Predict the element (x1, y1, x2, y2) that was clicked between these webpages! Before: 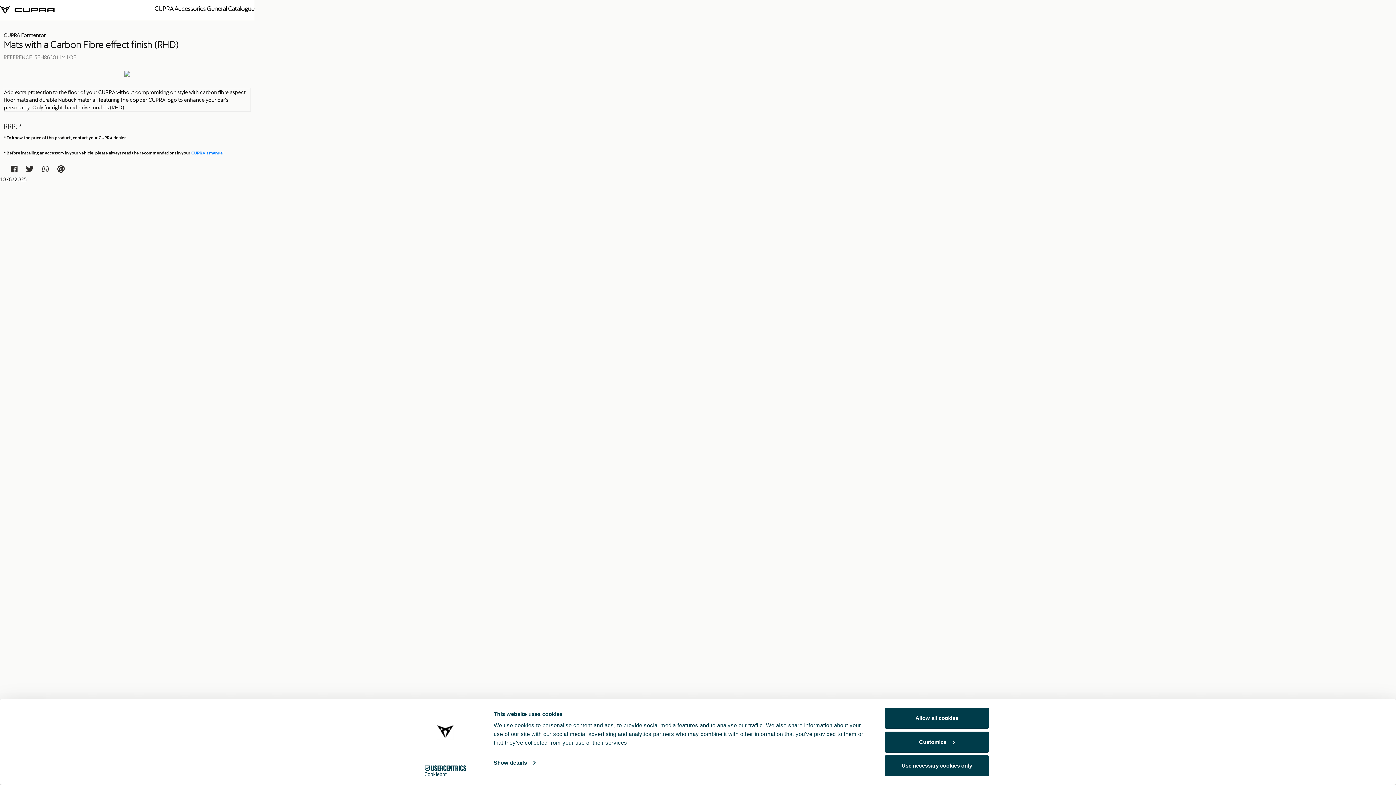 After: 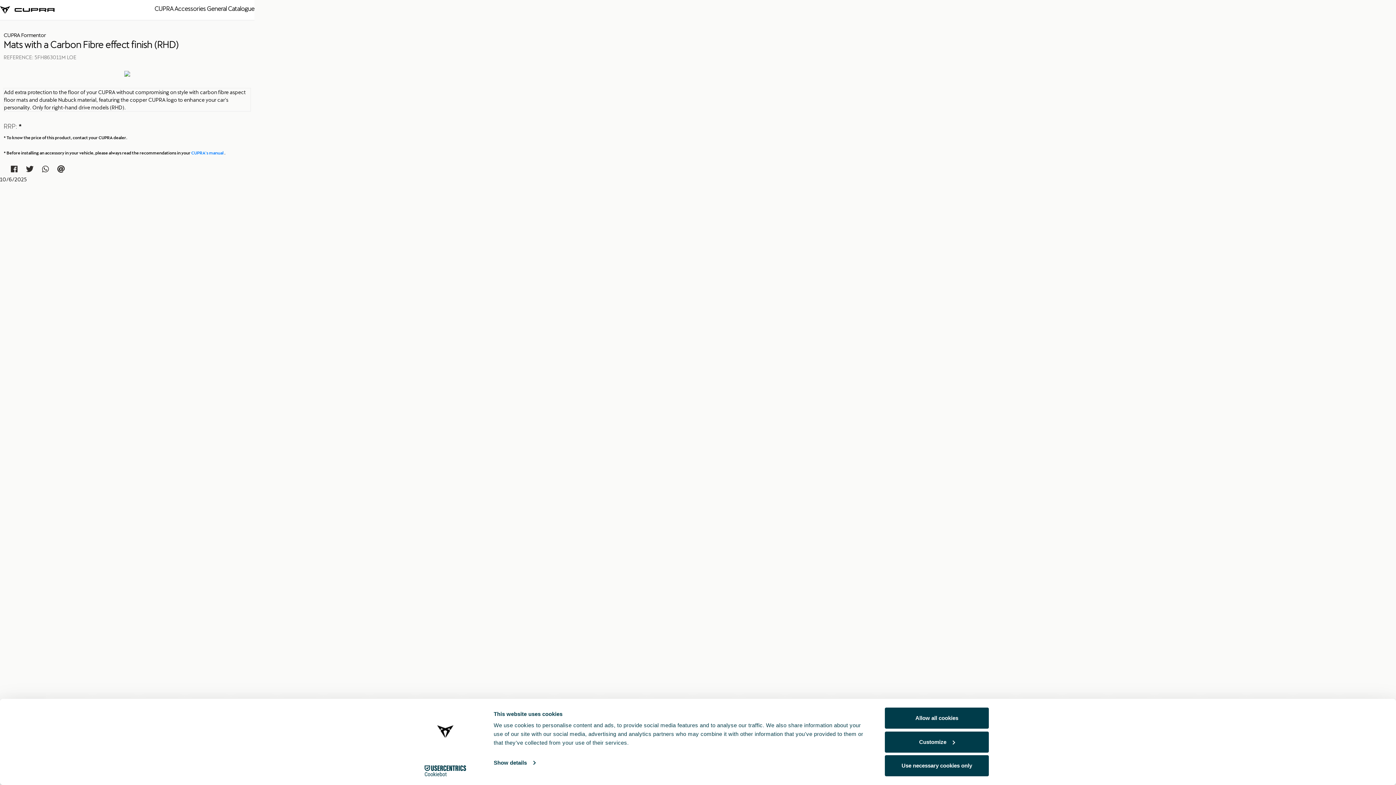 Action: bbox: (10, 165, 17, 173)